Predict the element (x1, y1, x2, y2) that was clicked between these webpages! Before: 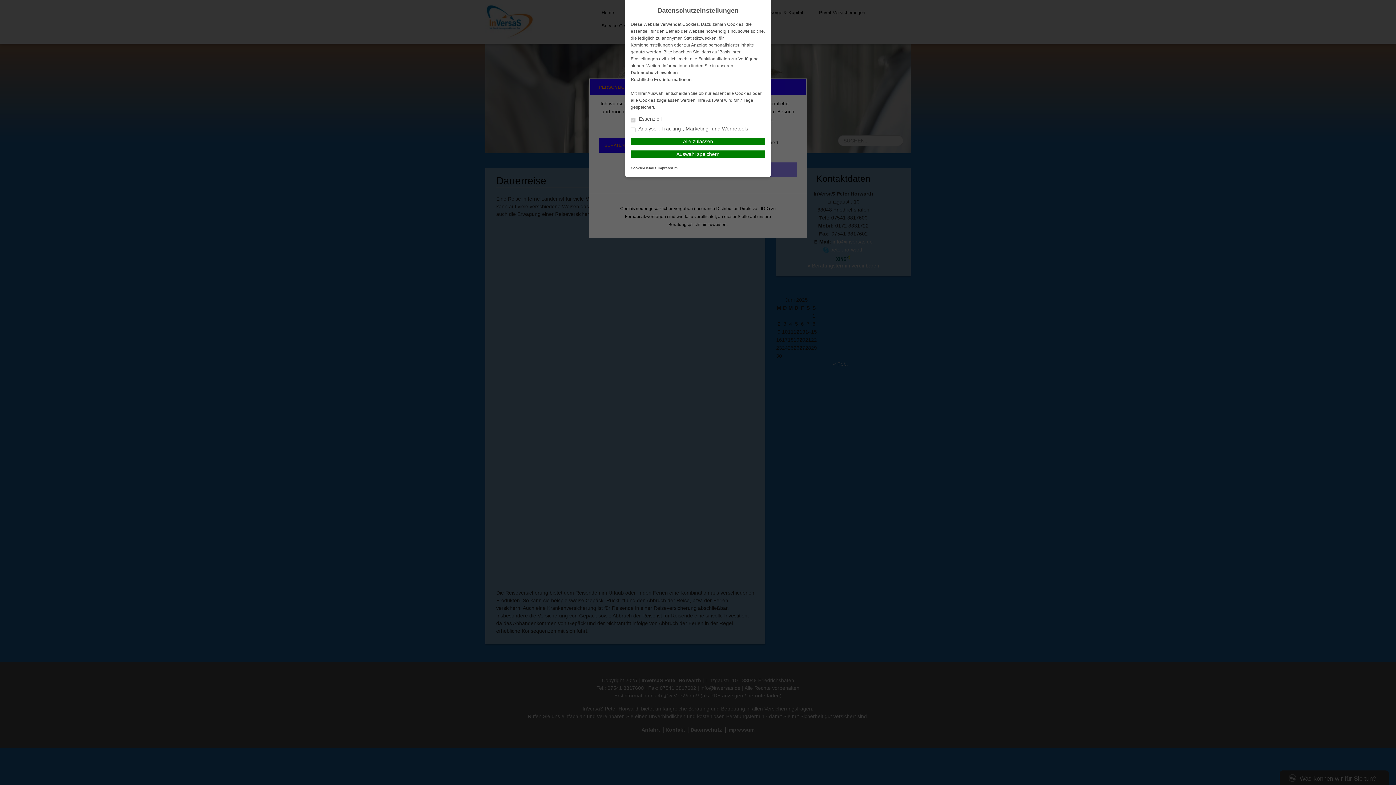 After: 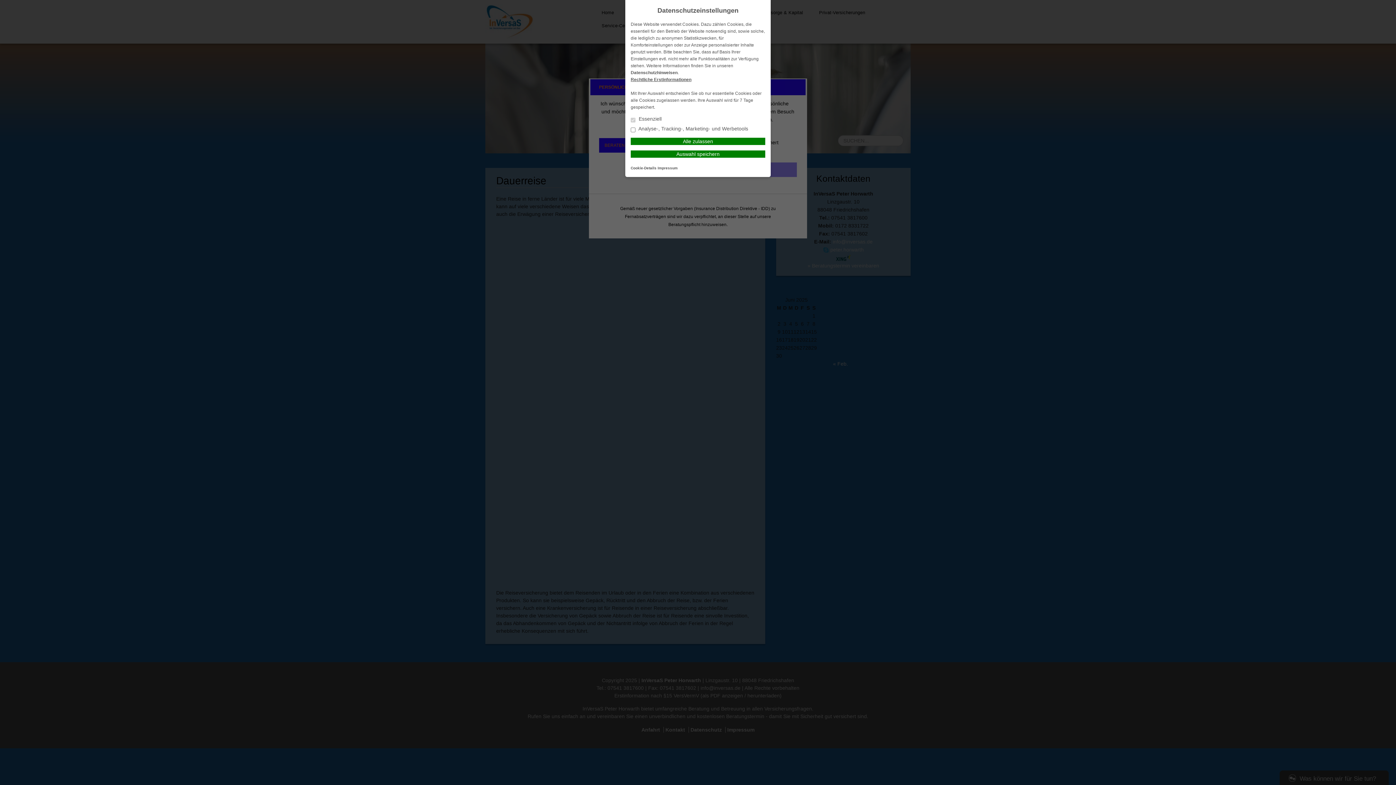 Action: bbox: (630, 77, 691, 82) label: Rechtliche Erstinformationen